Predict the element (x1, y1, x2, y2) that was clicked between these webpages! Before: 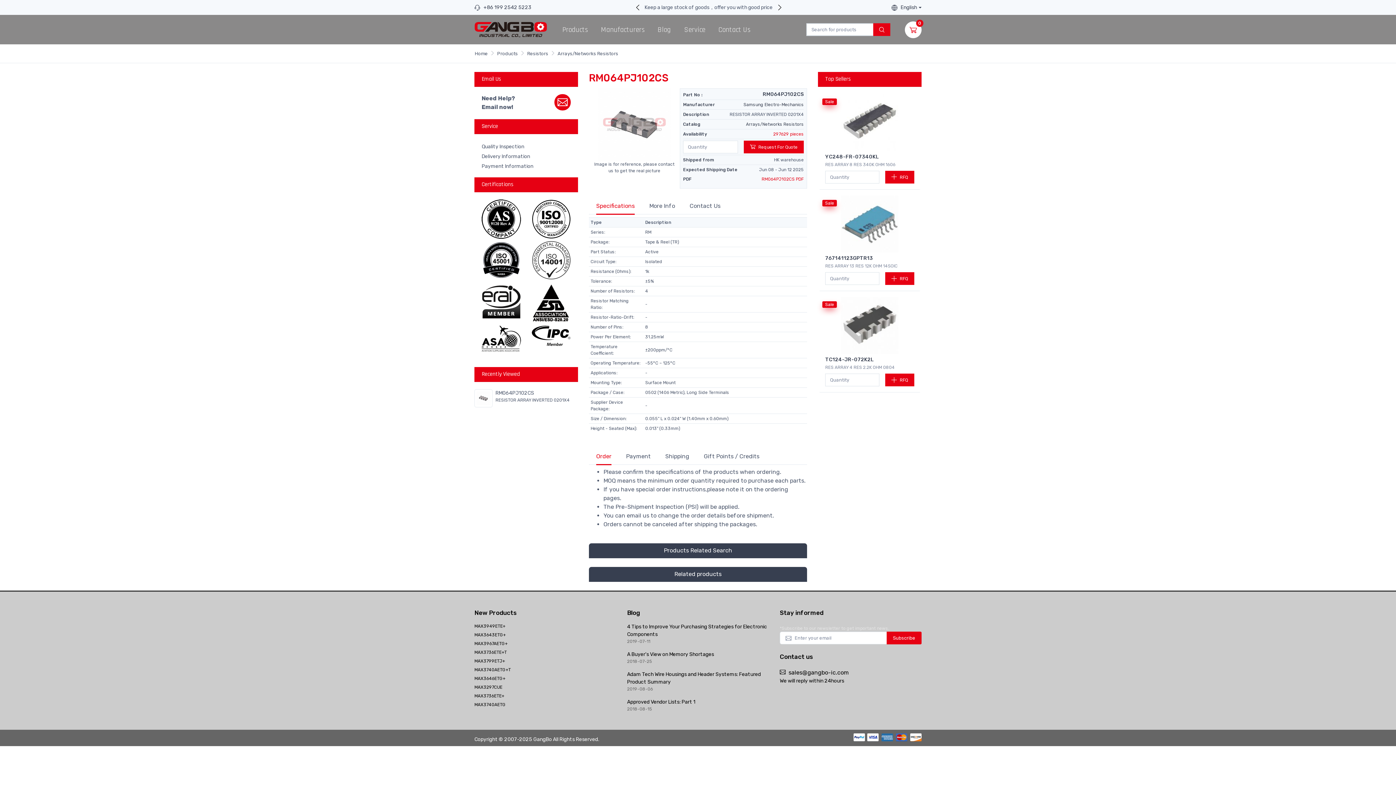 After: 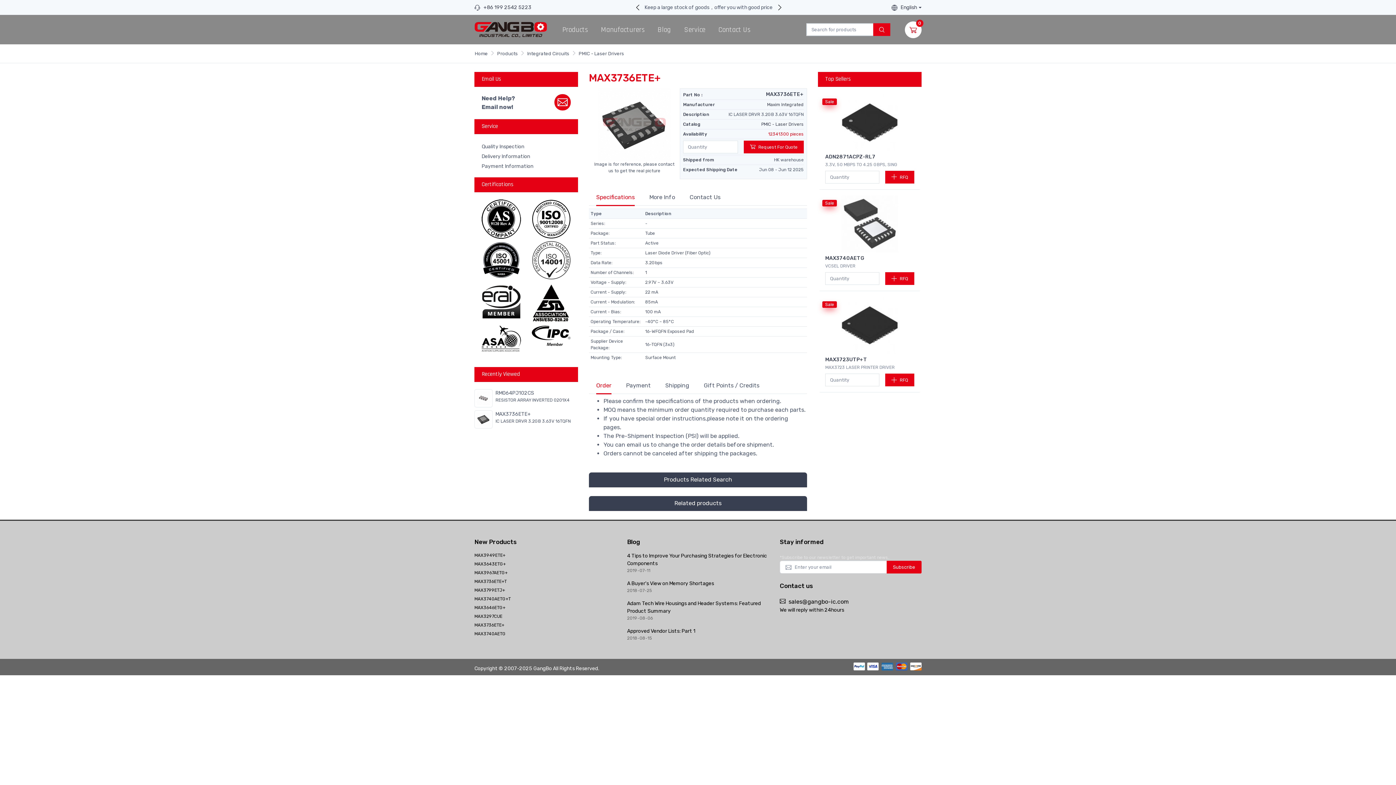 Action: label: MAX3736ETE+ bbox: (474, 693, 616, 699)